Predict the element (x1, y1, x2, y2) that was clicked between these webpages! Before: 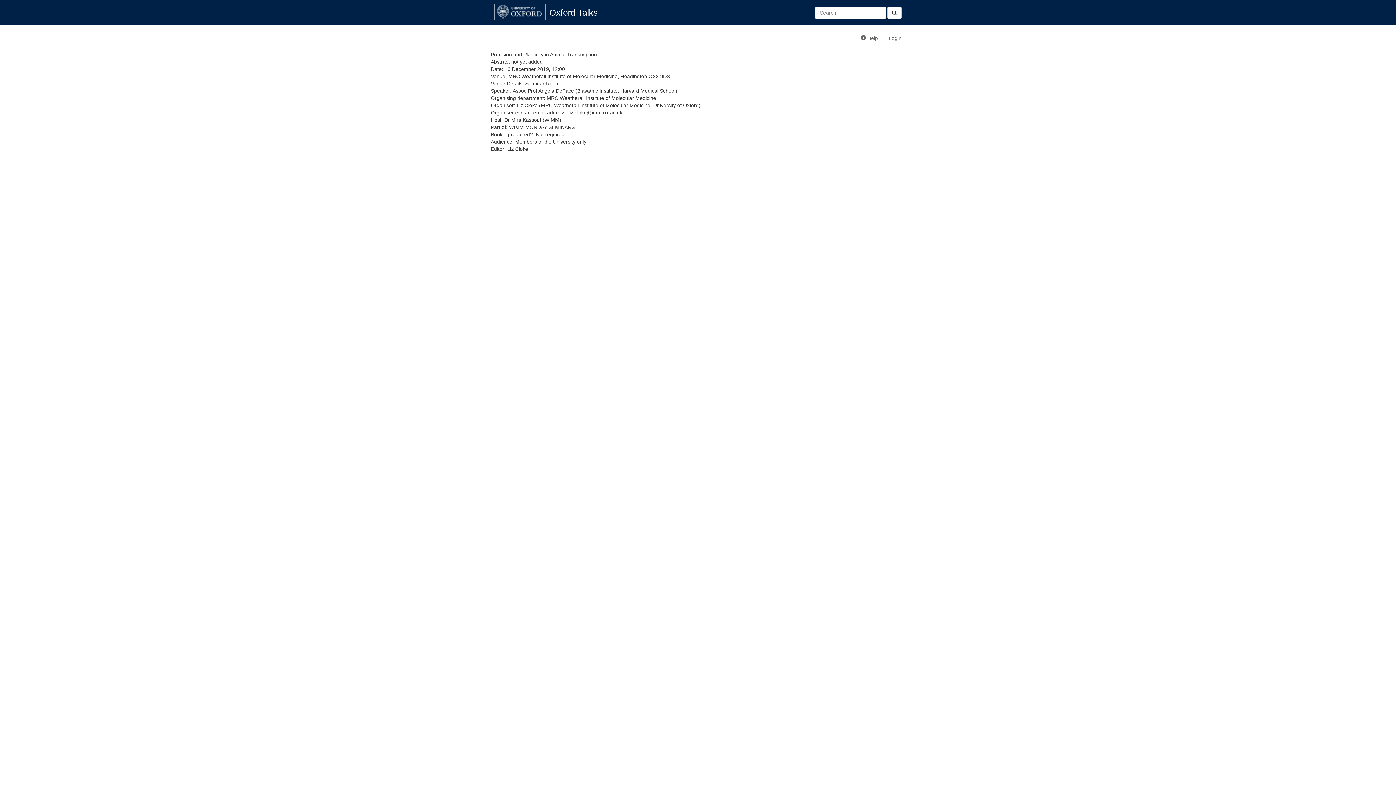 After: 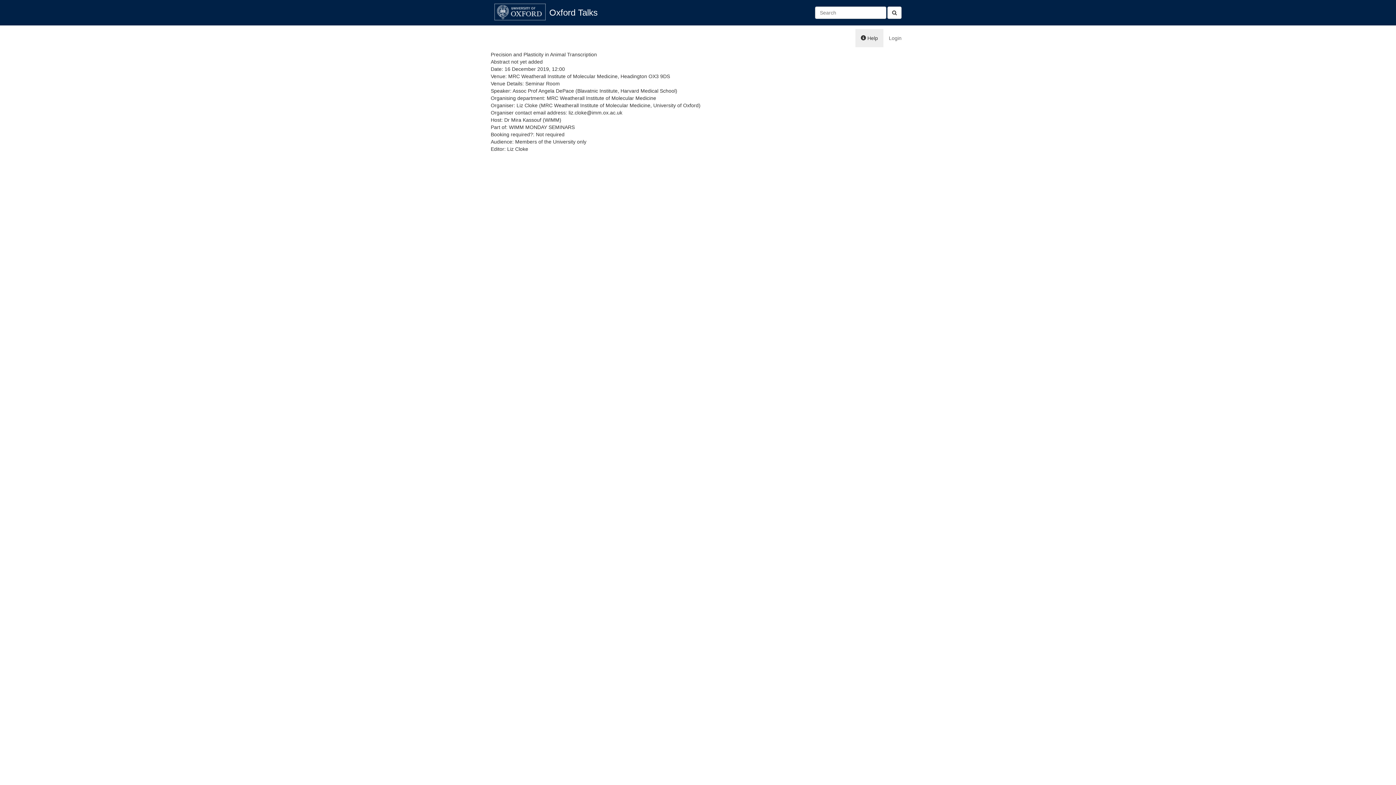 Action: bbox: (855, 29, 883, 47) label:  Help